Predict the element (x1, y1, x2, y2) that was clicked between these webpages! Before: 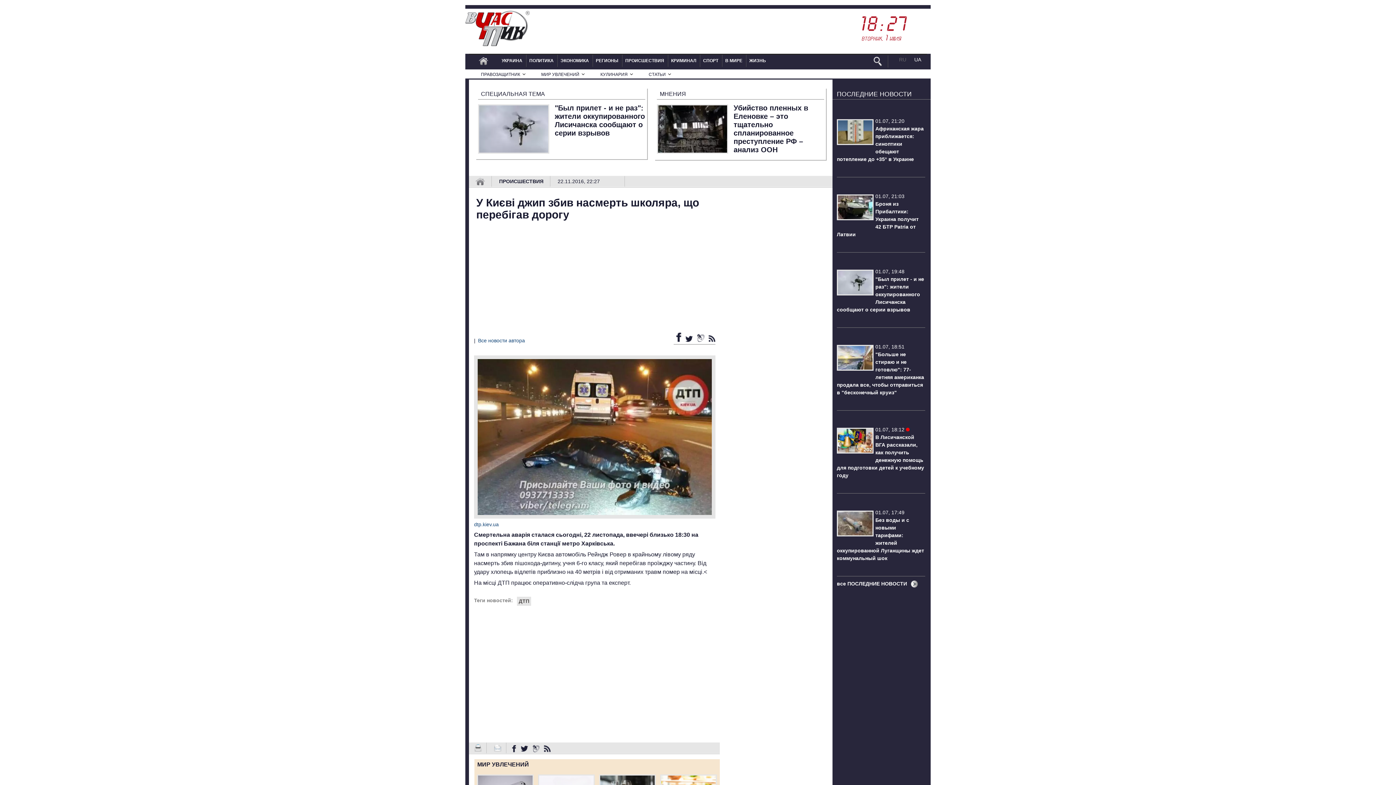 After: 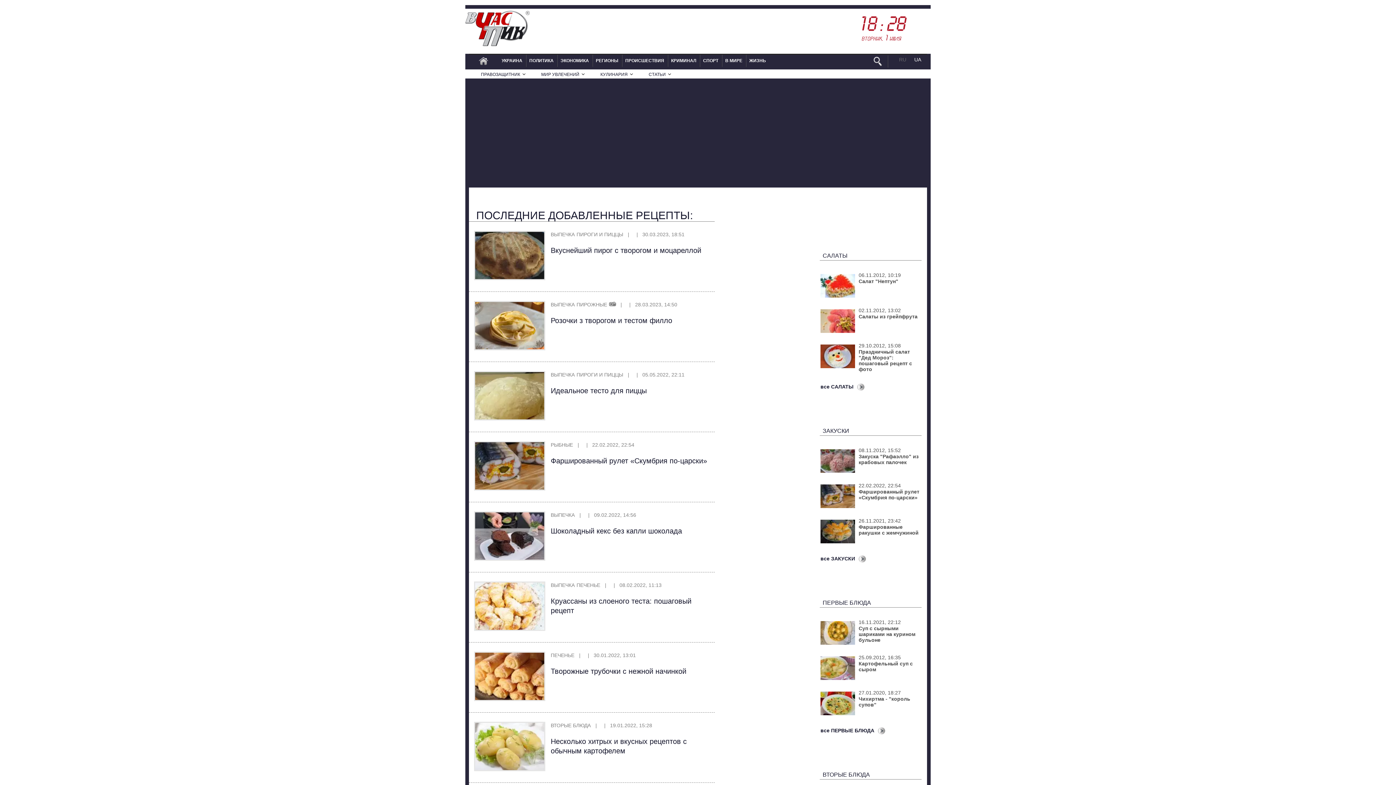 Action: label: КУЛИНАРИЯ bbox: (598, 69, 635, 79)